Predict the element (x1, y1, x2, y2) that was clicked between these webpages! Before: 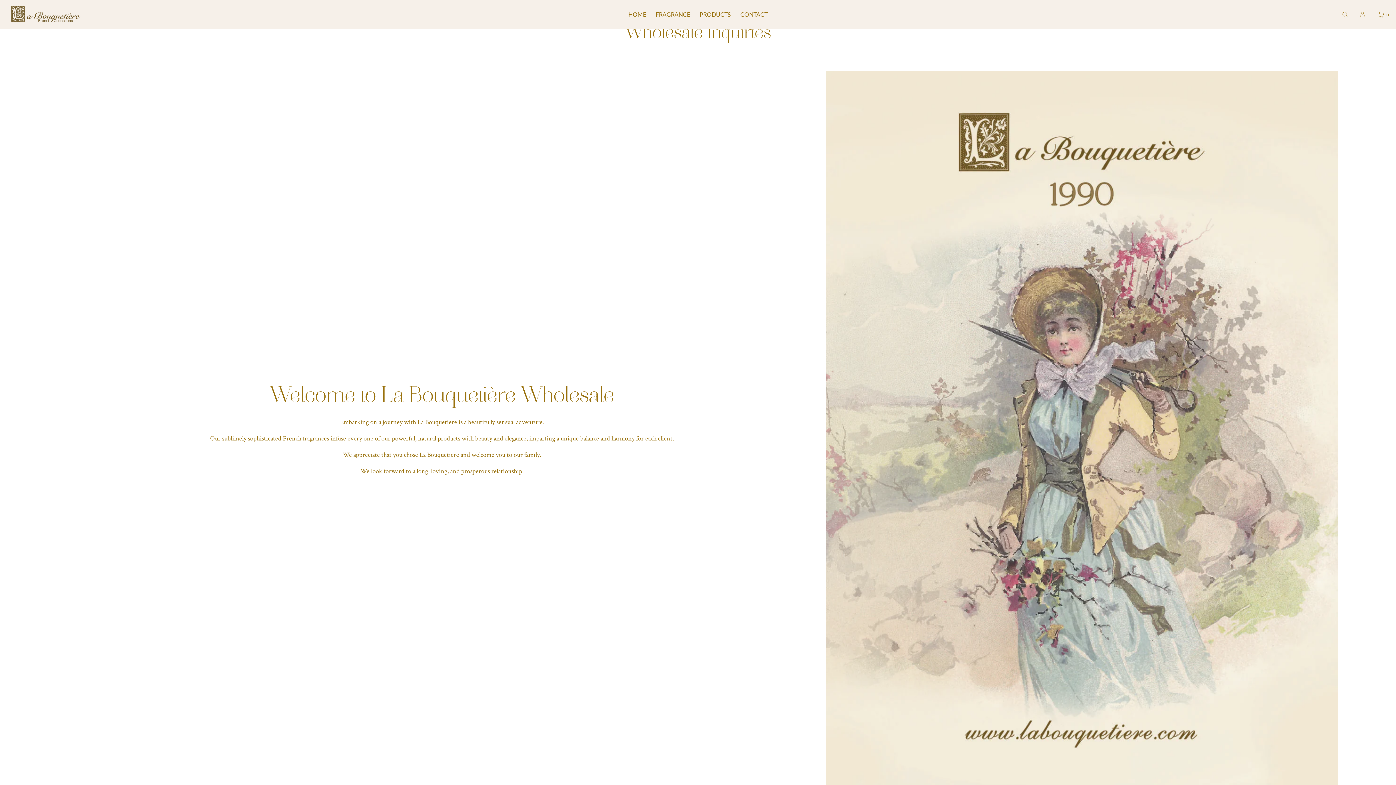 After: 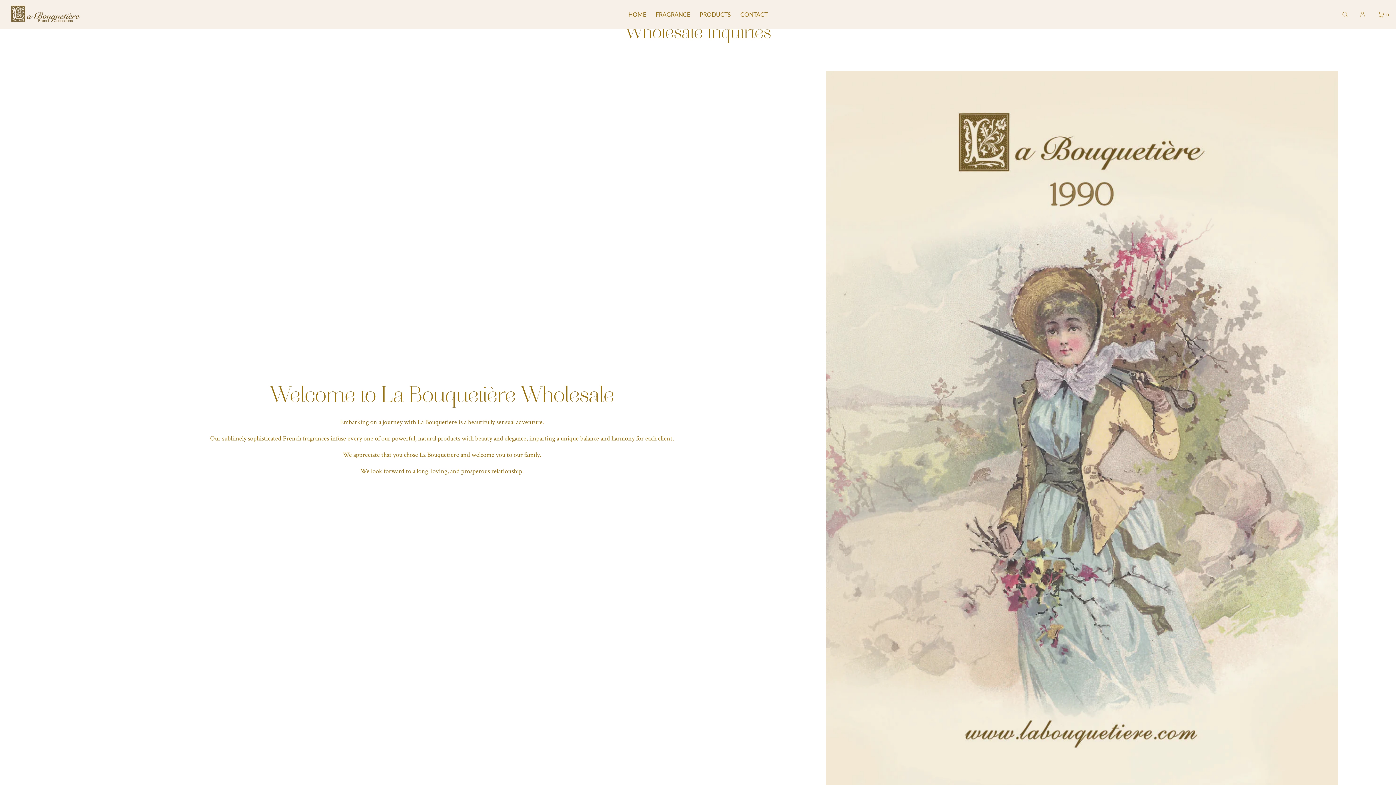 Action: label: HOME bbox: (623, 0, 651, 28)